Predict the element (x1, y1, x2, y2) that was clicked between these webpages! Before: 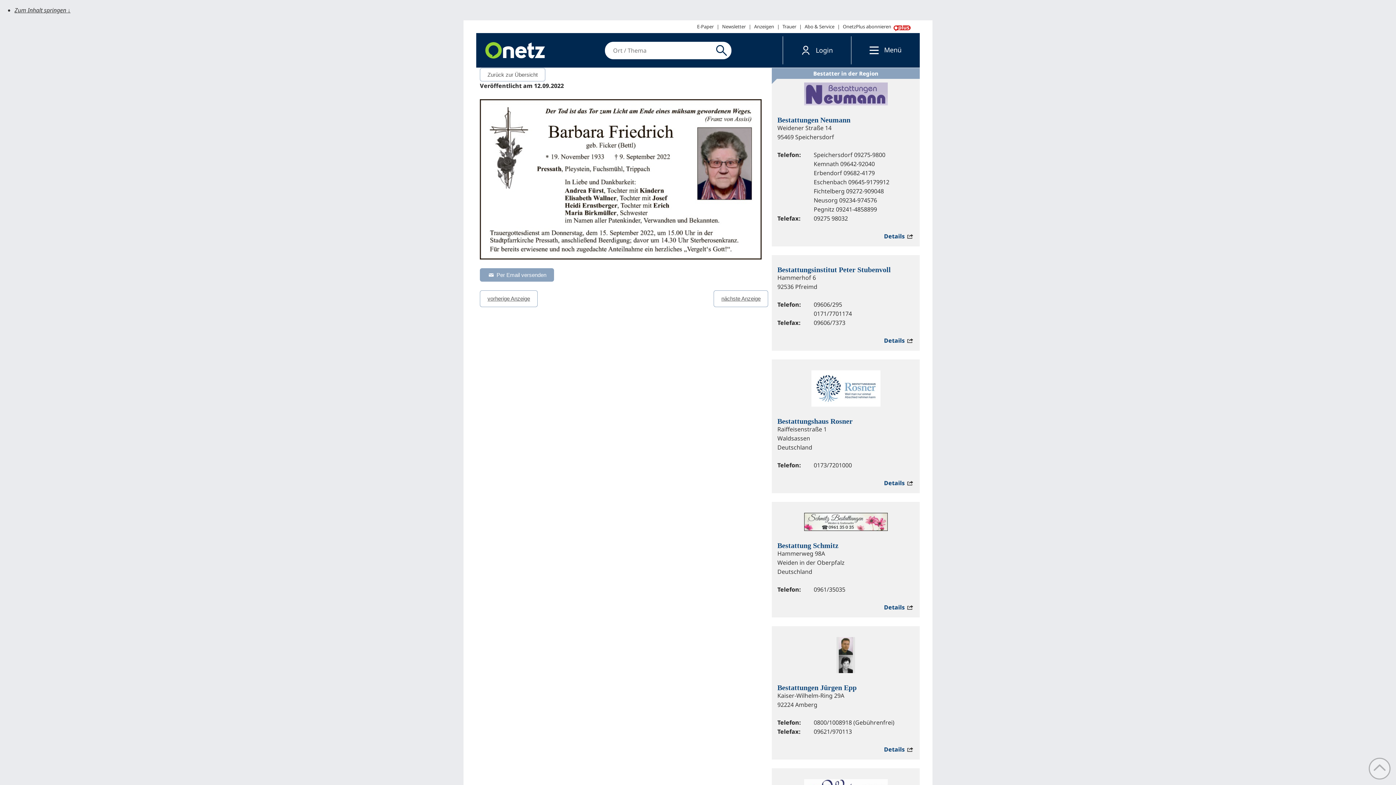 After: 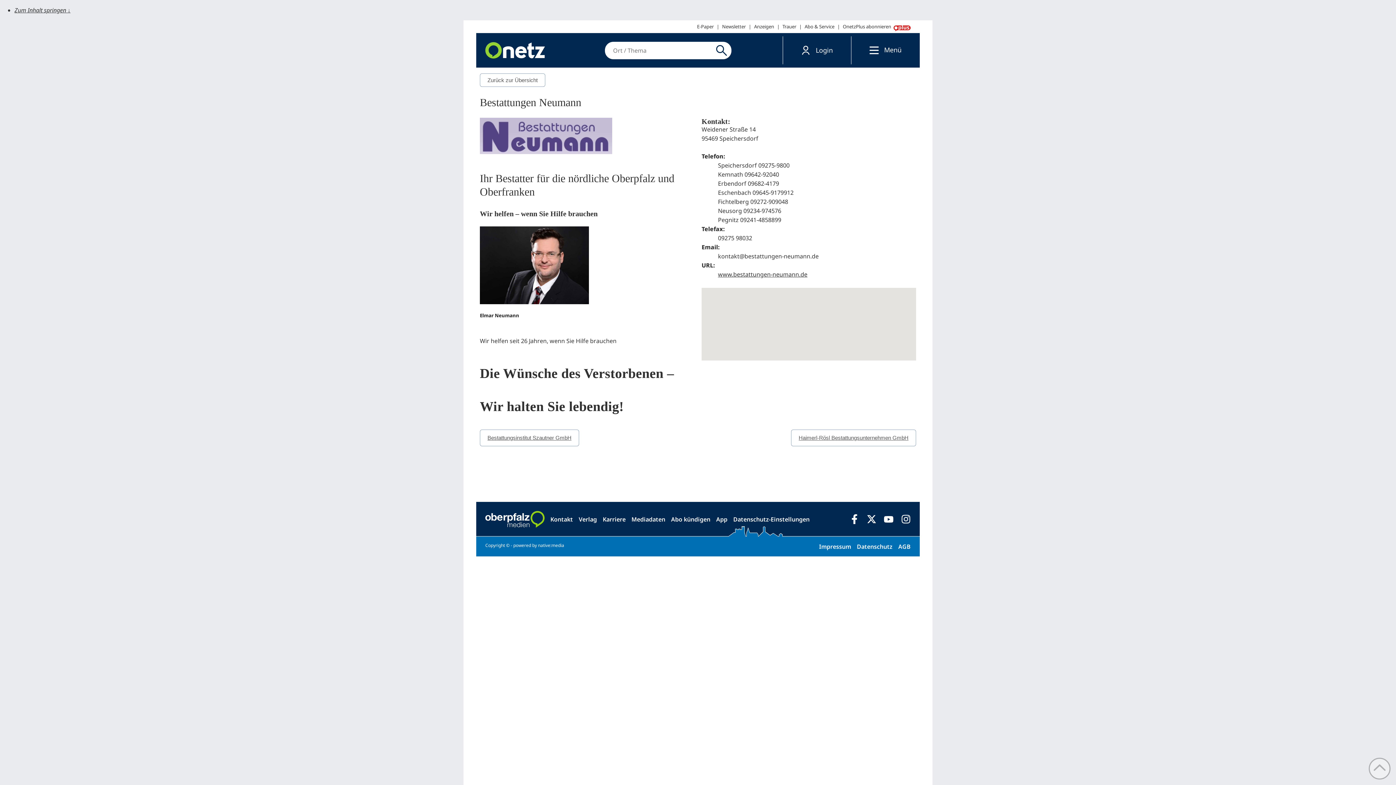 Action: bbox: (777, 115, 850, 123) label: Bestattungen Neumann